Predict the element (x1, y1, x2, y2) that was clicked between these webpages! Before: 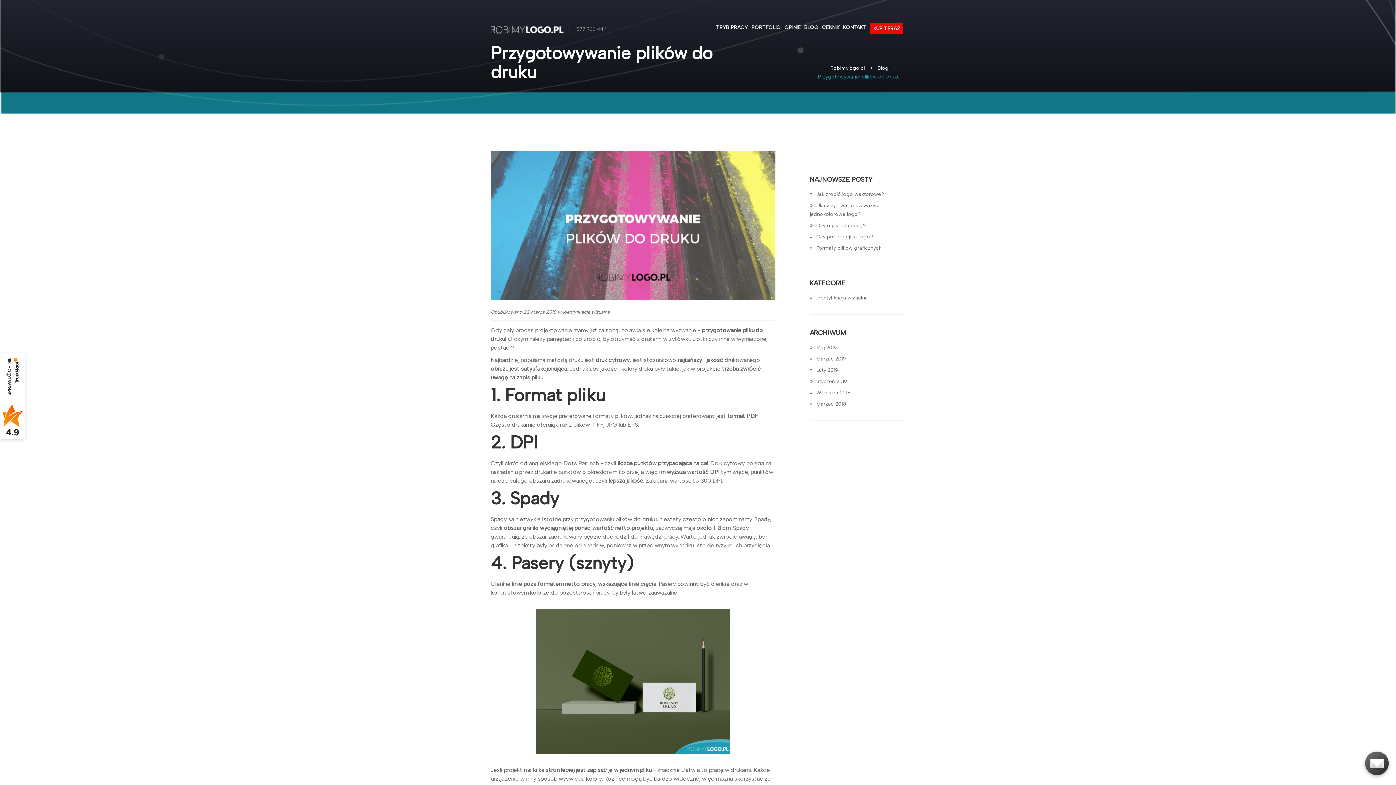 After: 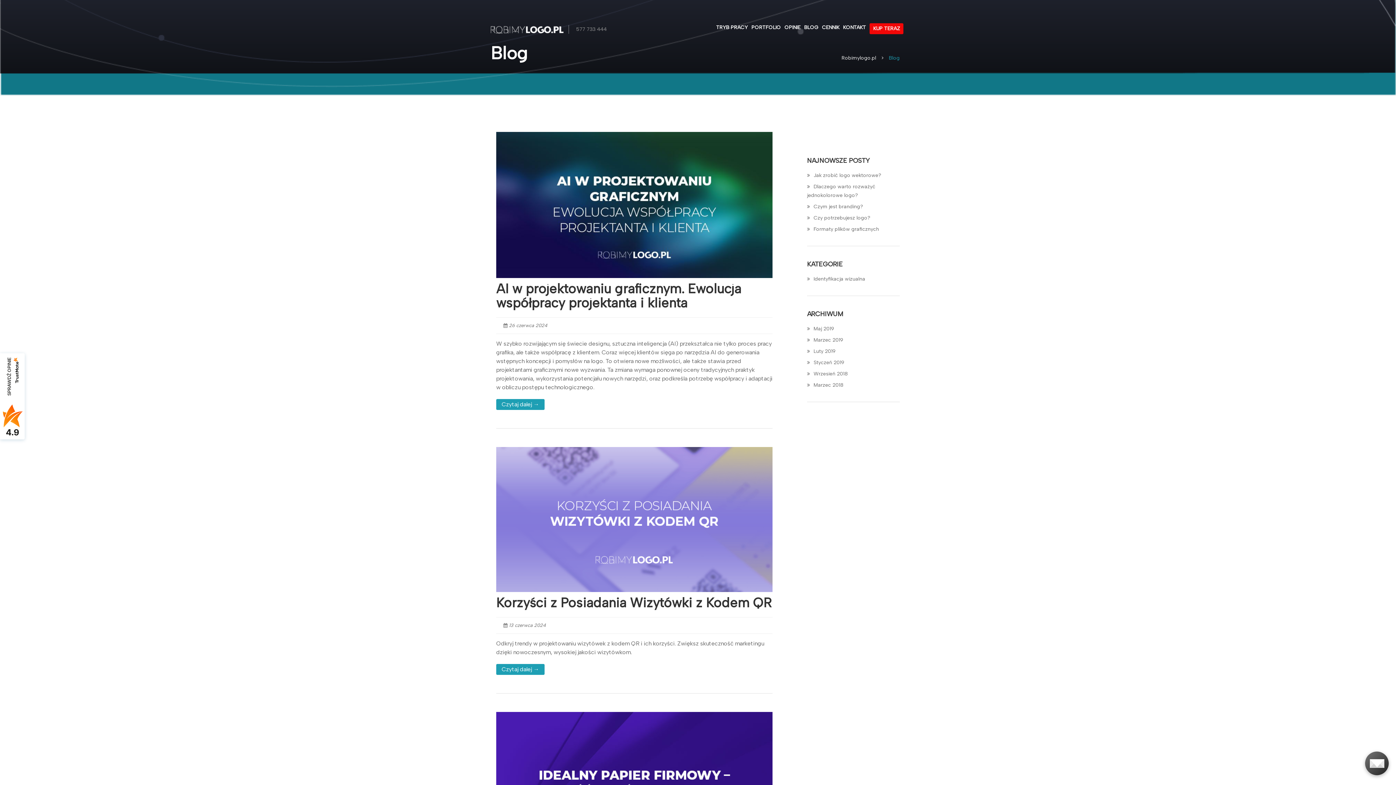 Action: label: Styczeń 2019 bbox: (816, 378, 847, 384)